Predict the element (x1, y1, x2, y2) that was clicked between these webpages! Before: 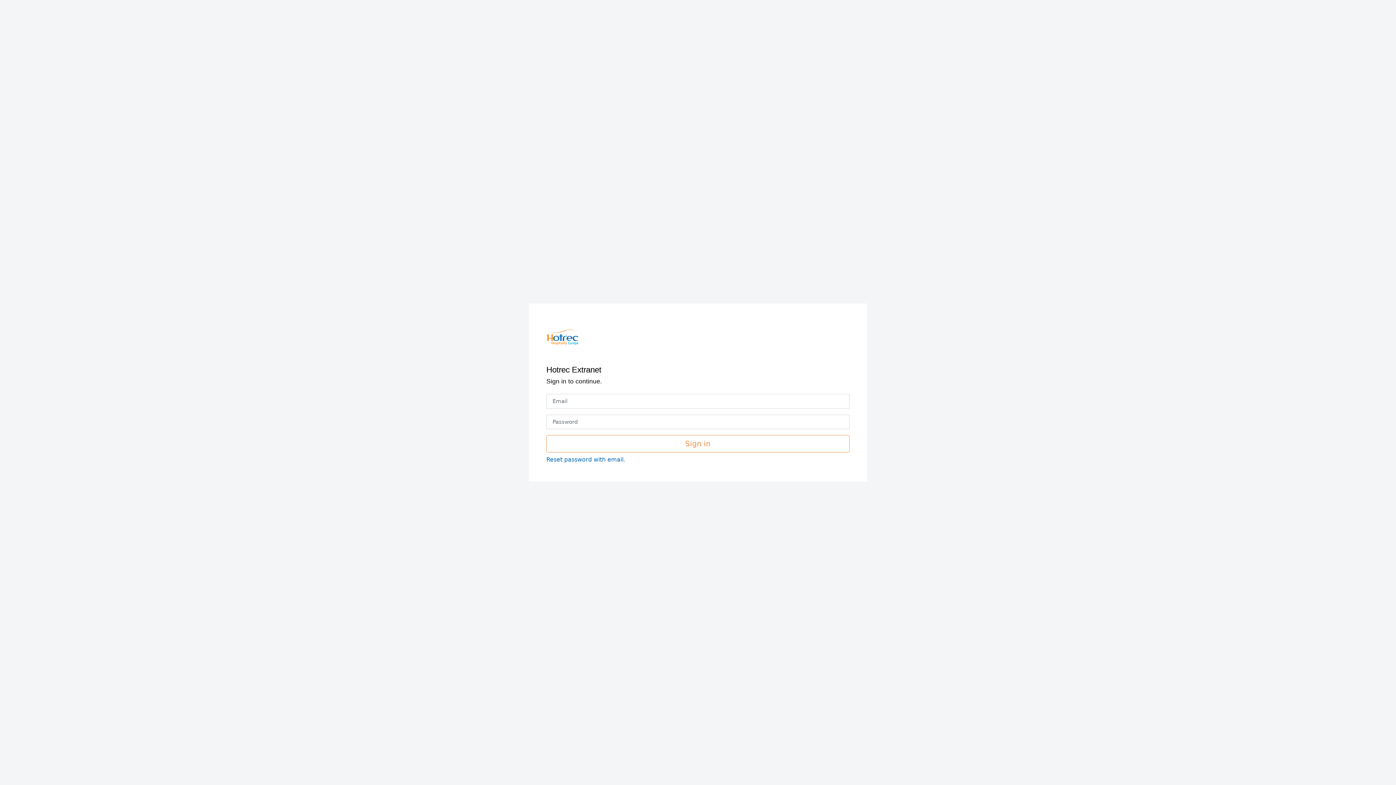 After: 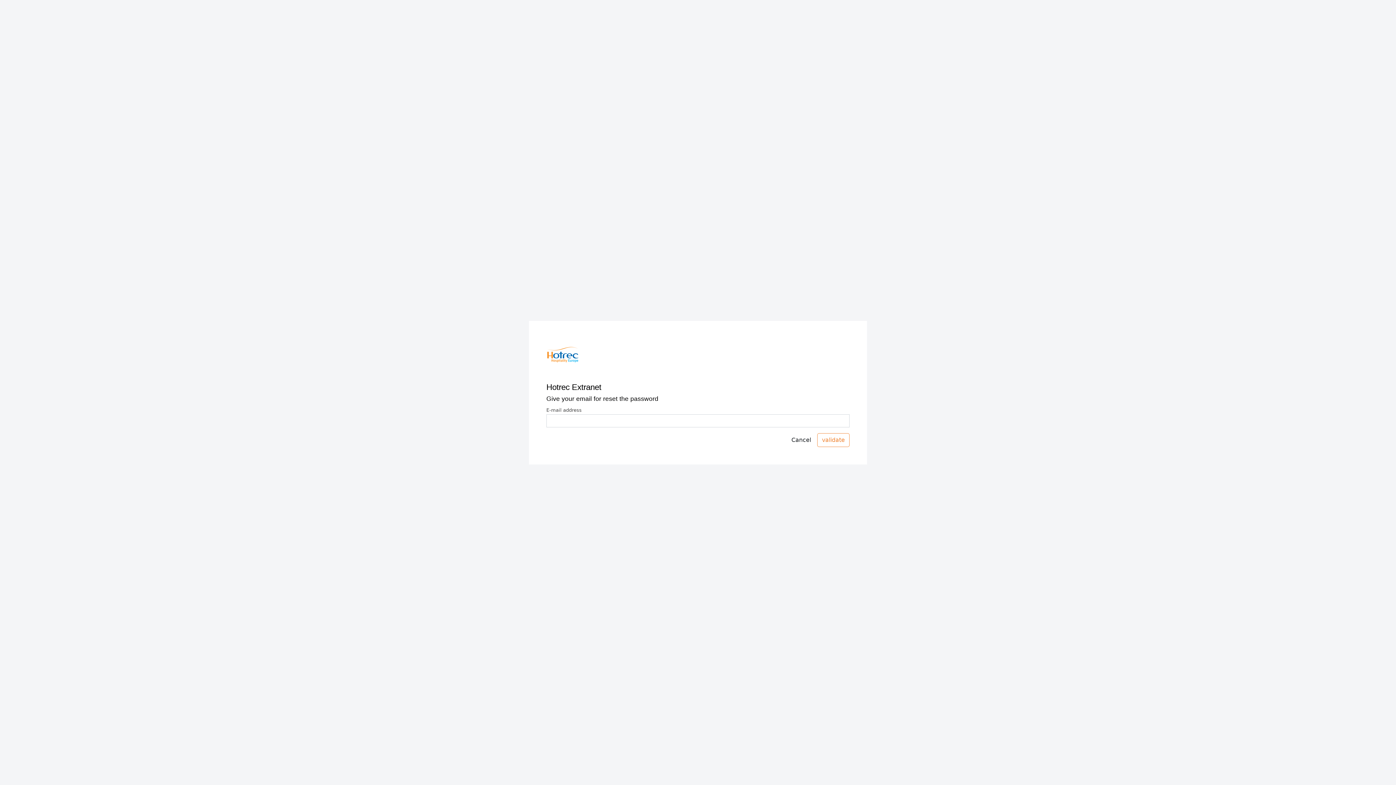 Action: bbox: (546, 455, 849, 464) label: Reset password with email.